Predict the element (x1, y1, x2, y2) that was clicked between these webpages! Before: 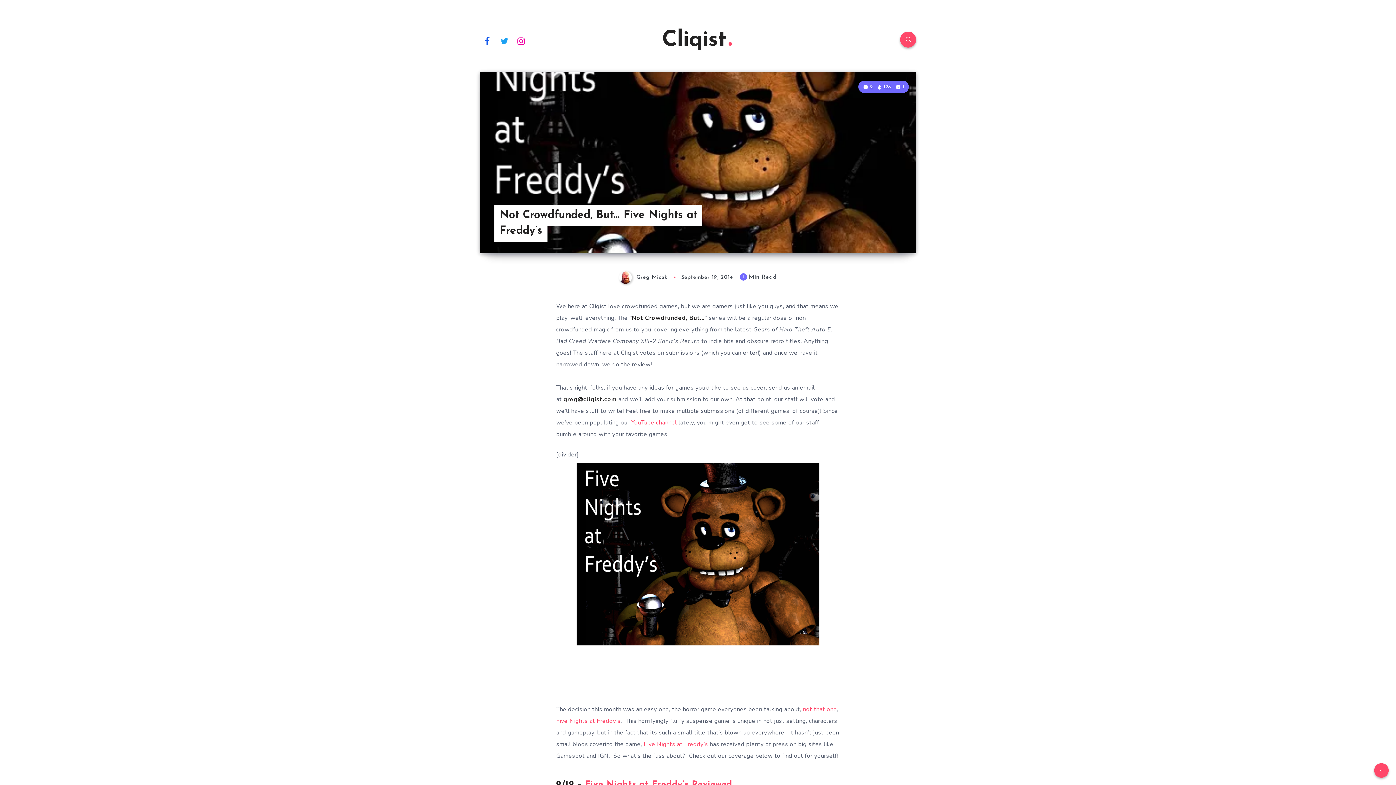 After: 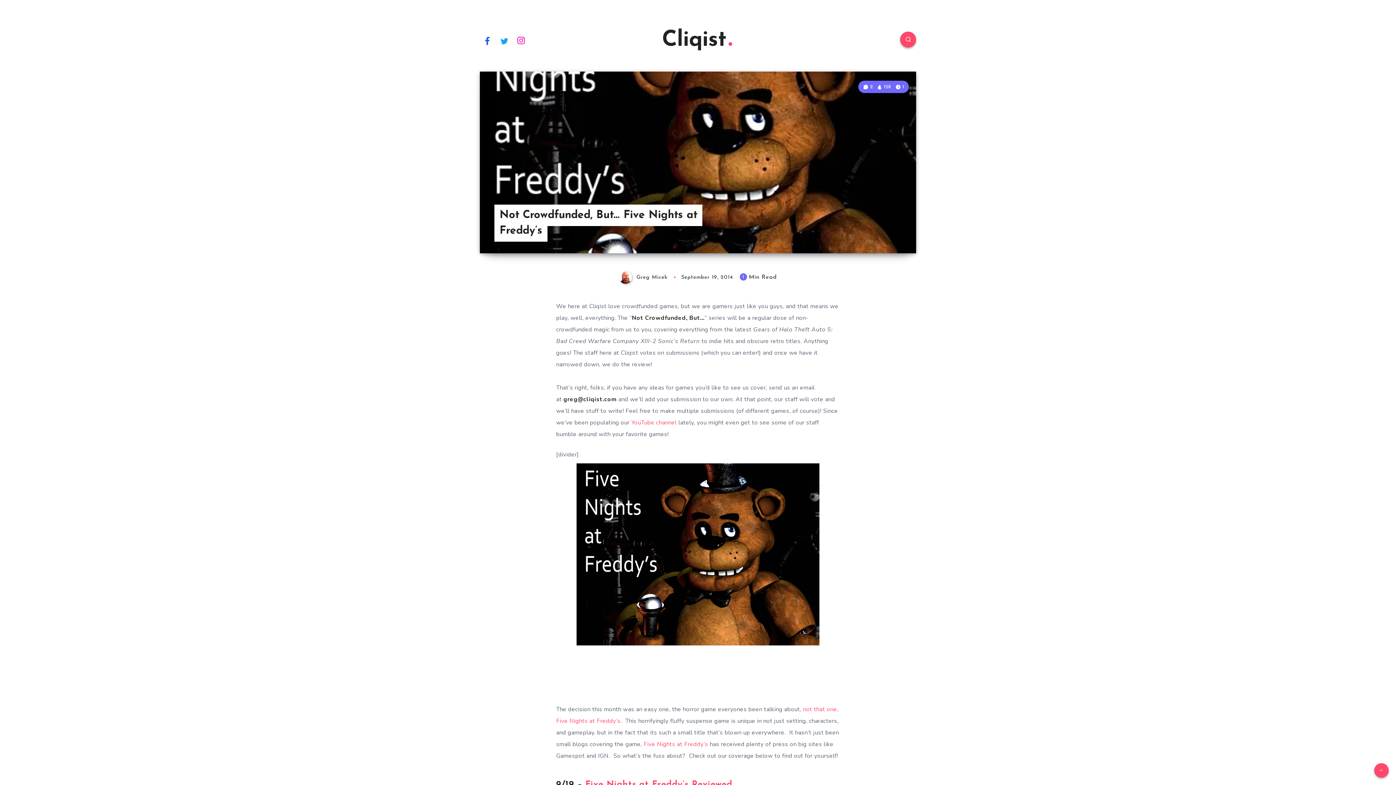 Action: bbox: (514, 32, 528, 48) label: Instagram